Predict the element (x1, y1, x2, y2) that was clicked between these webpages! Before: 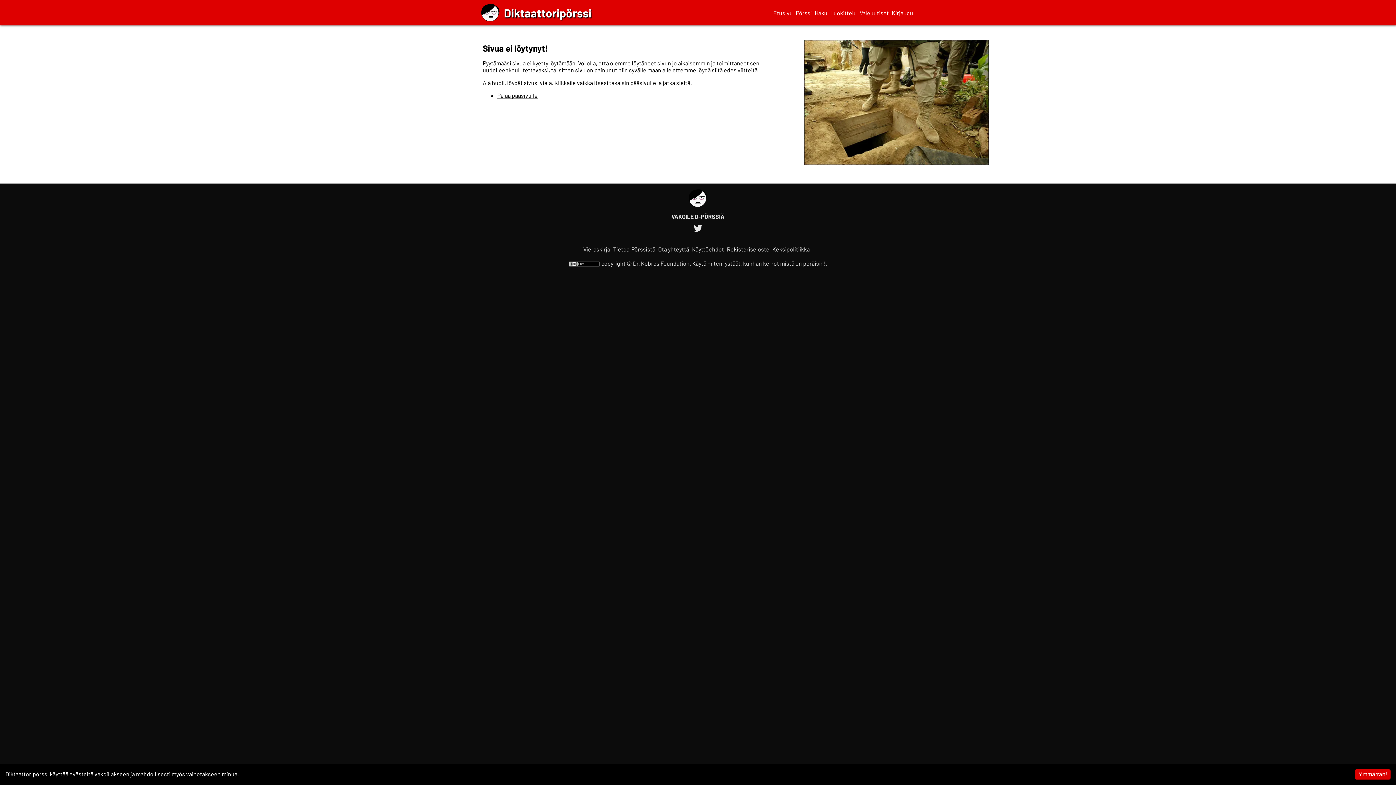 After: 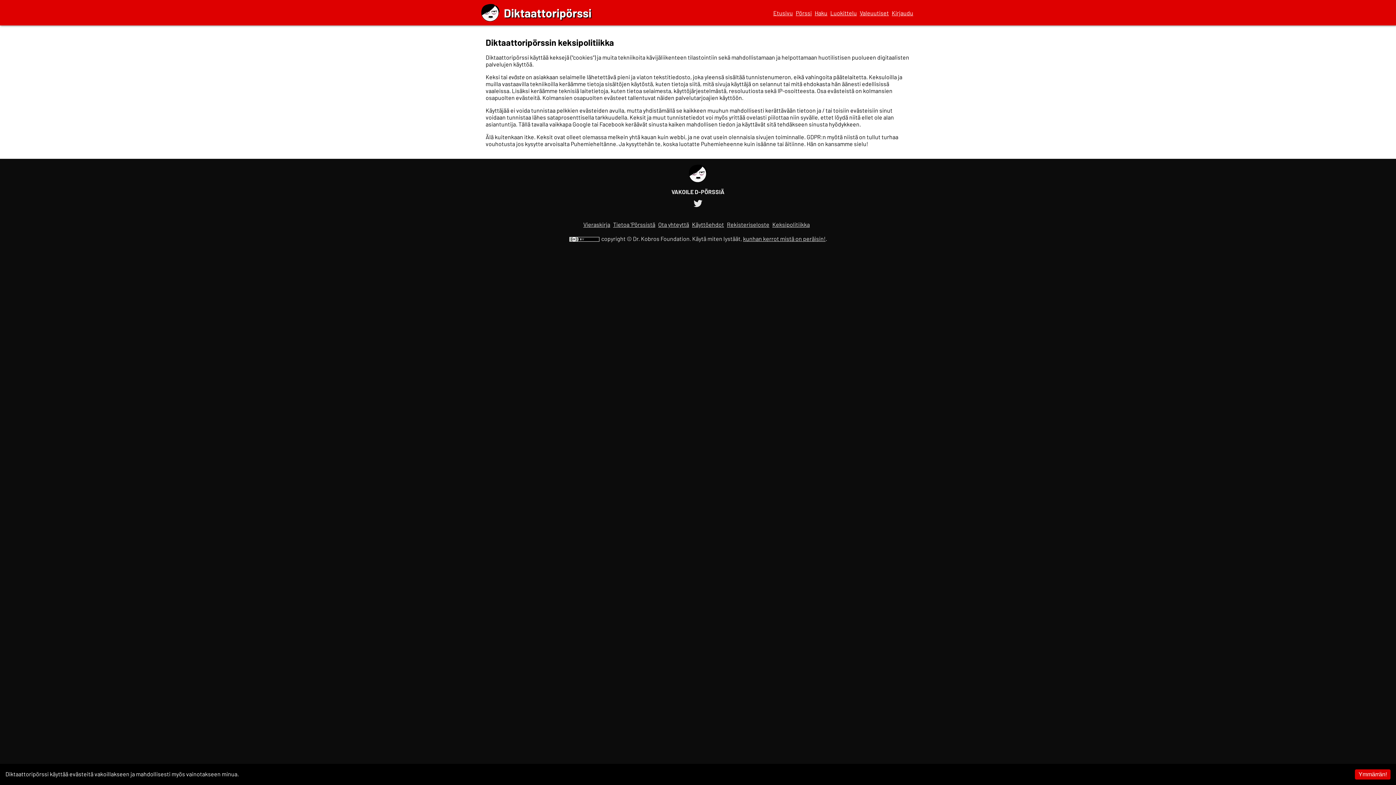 Action: bbox: (772, 245, 810, 252) label: Keksipolitiikka